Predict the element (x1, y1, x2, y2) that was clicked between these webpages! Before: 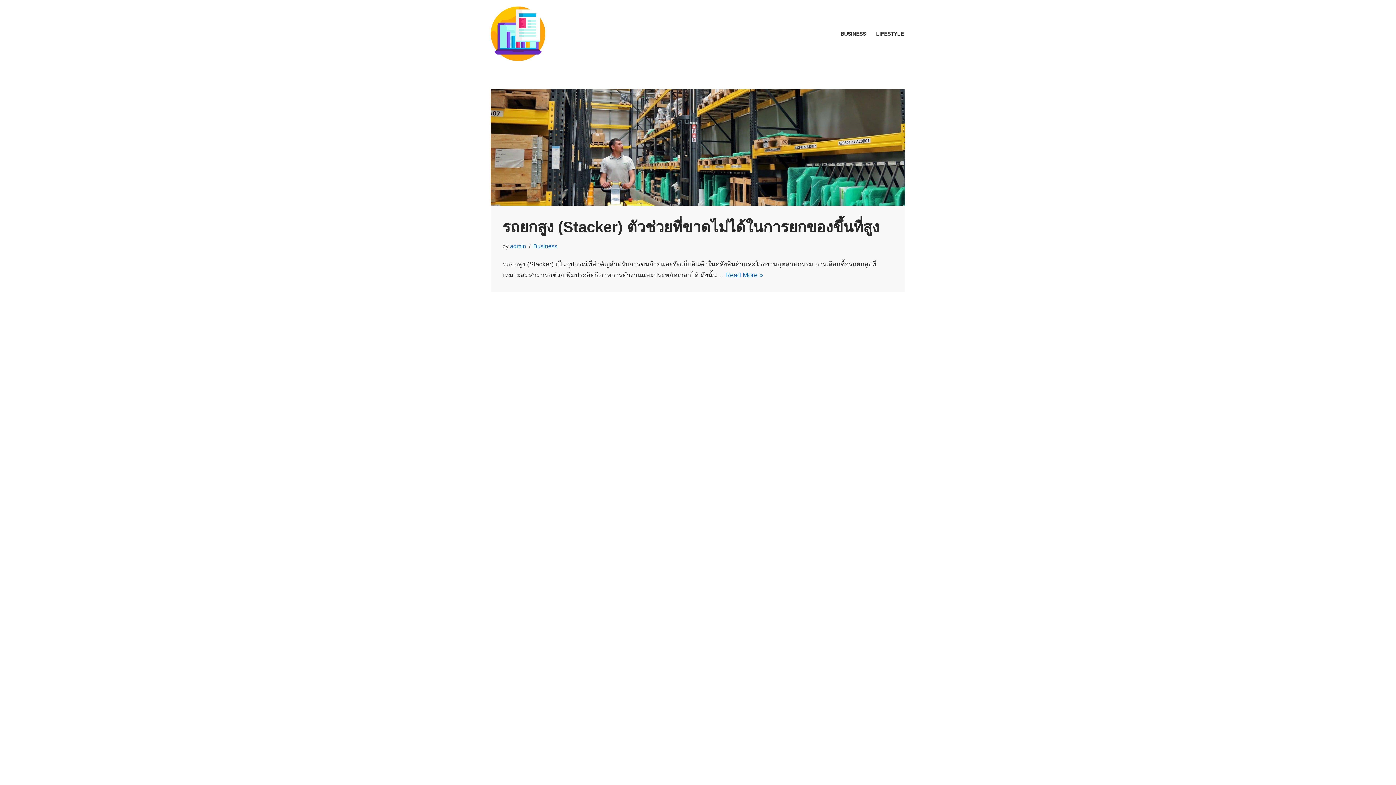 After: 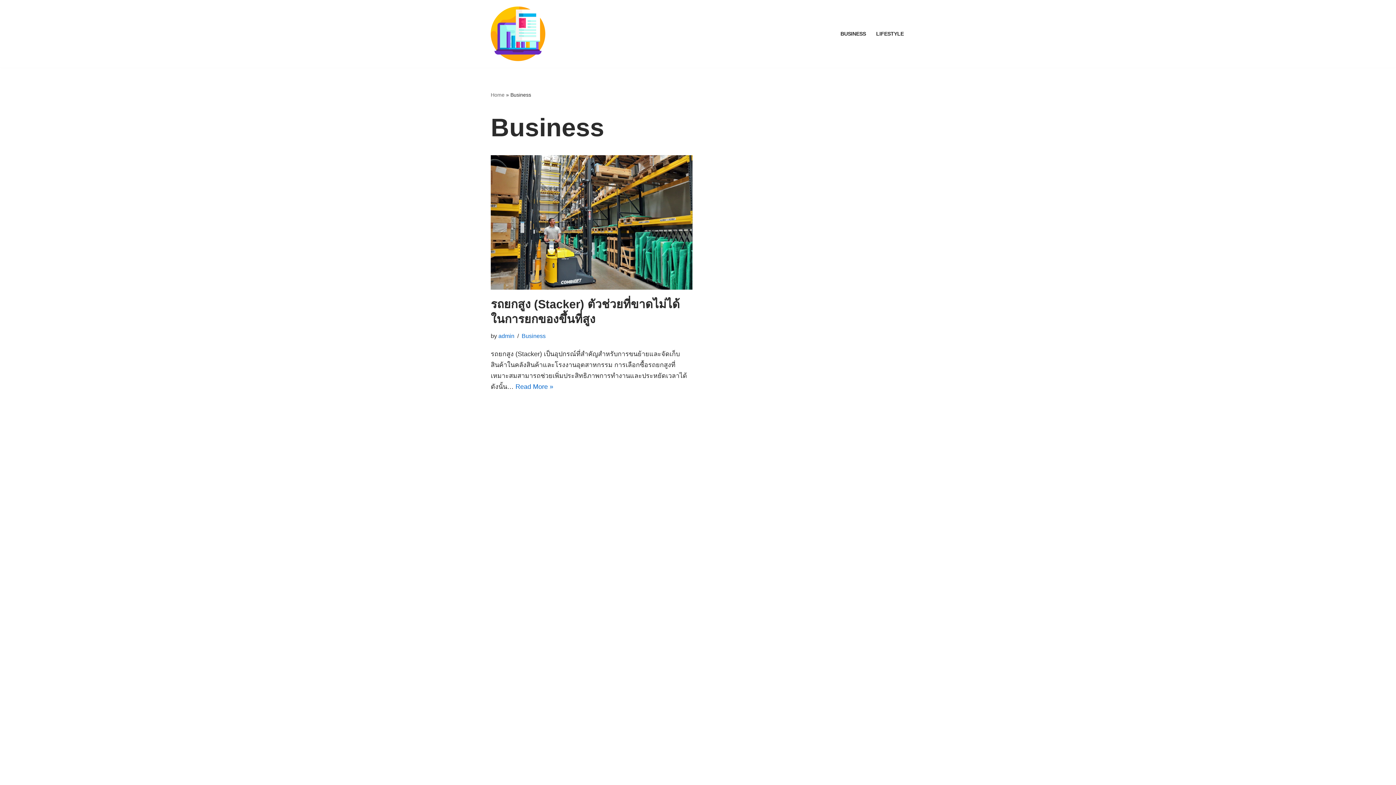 Action: label: Business bbox: (533, 242, 557, 249)